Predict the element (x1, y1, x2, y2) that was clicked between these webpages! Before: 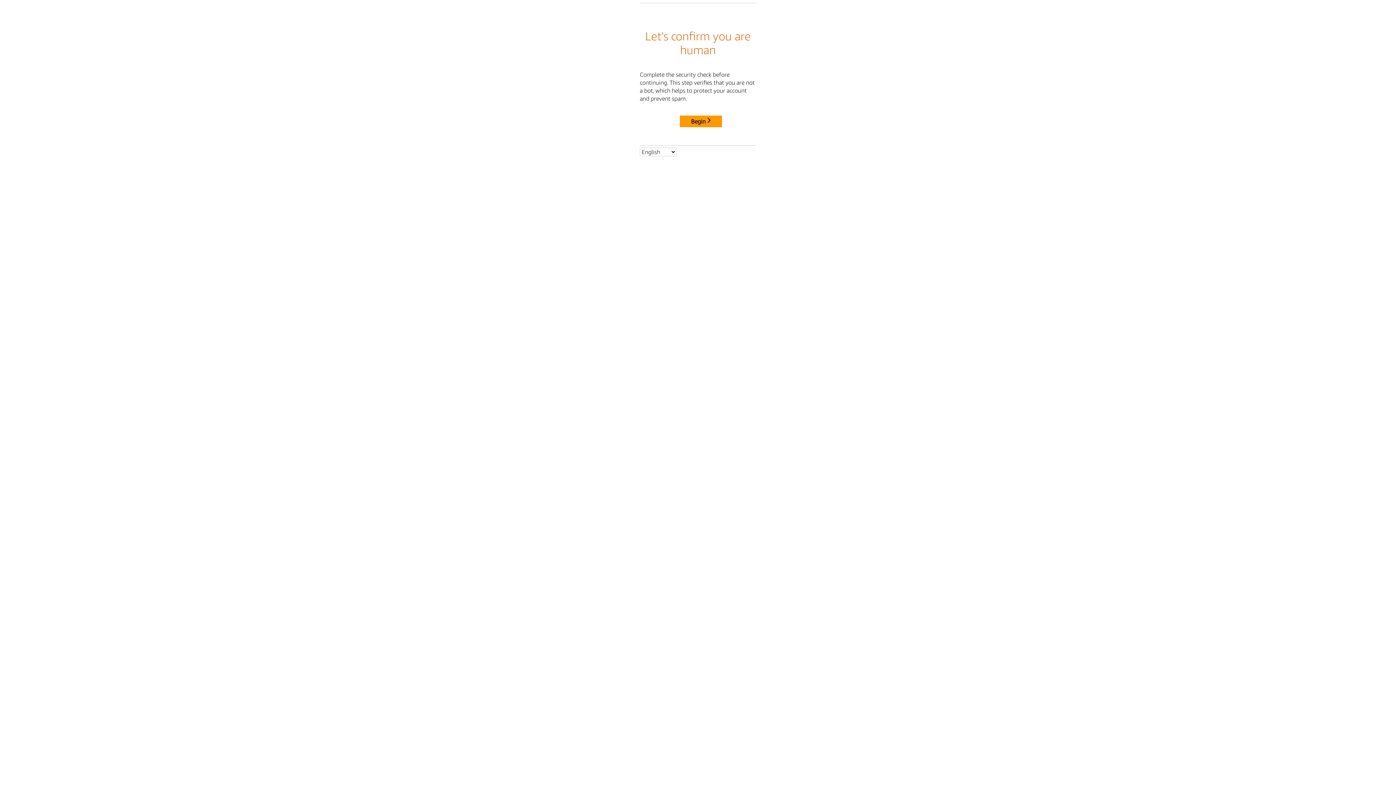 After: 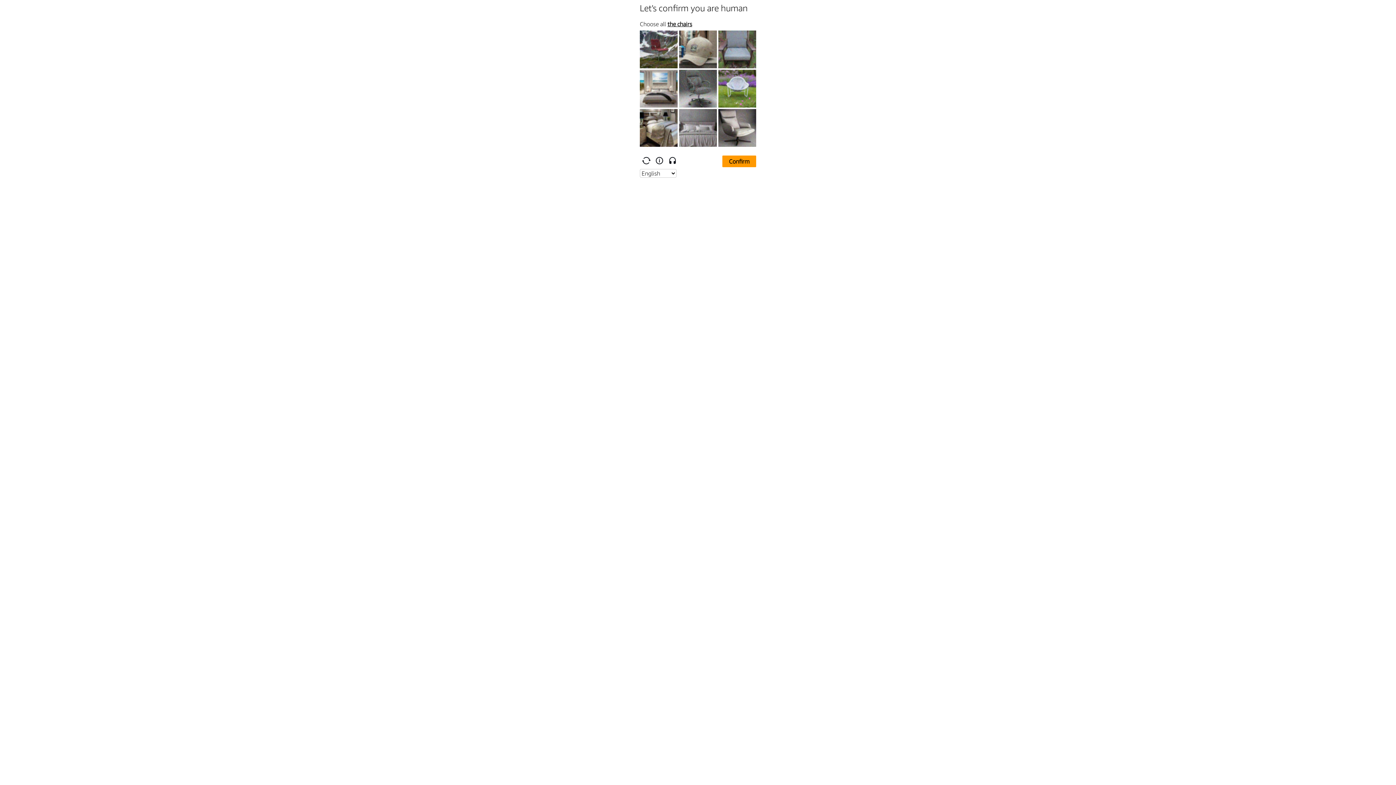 Action: bbox: (680, 115, 722, 127) label: Begin